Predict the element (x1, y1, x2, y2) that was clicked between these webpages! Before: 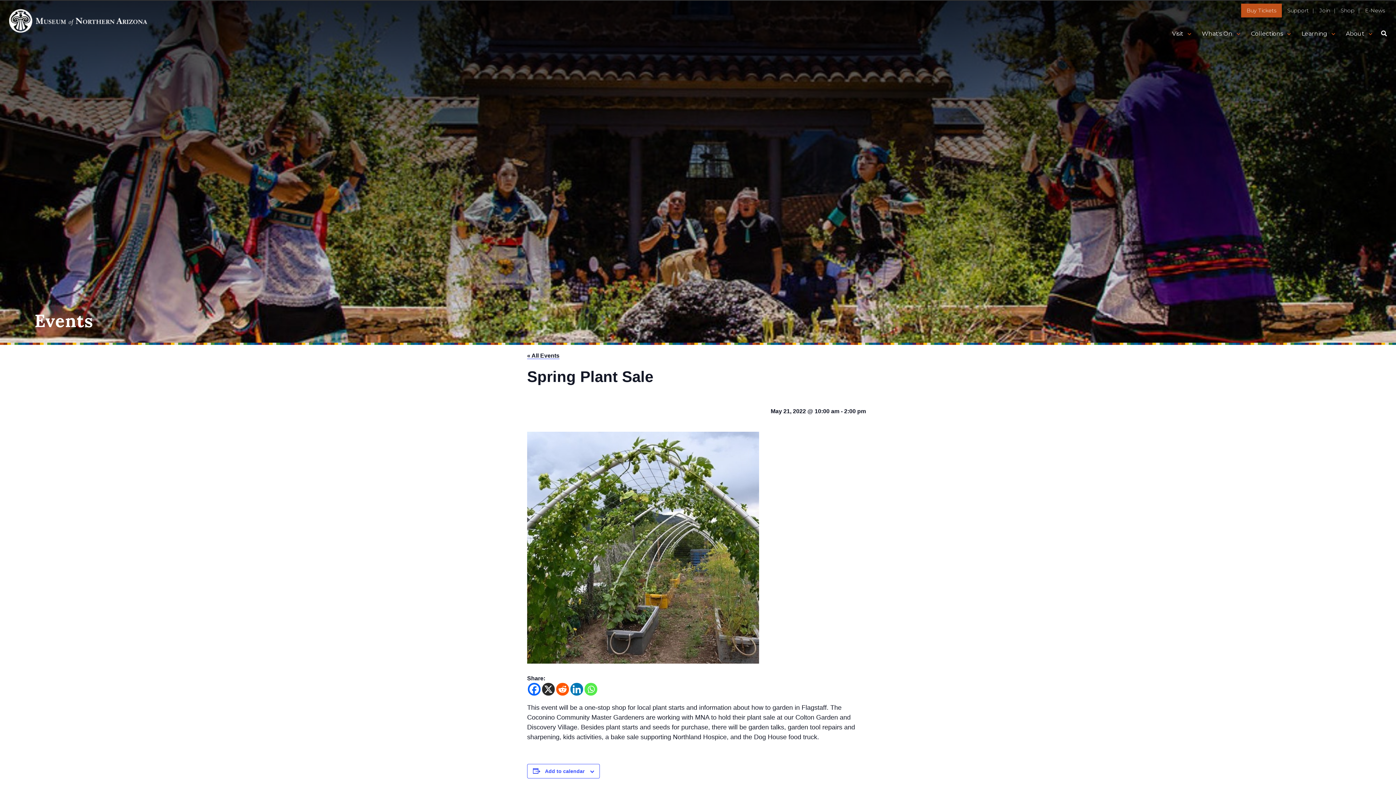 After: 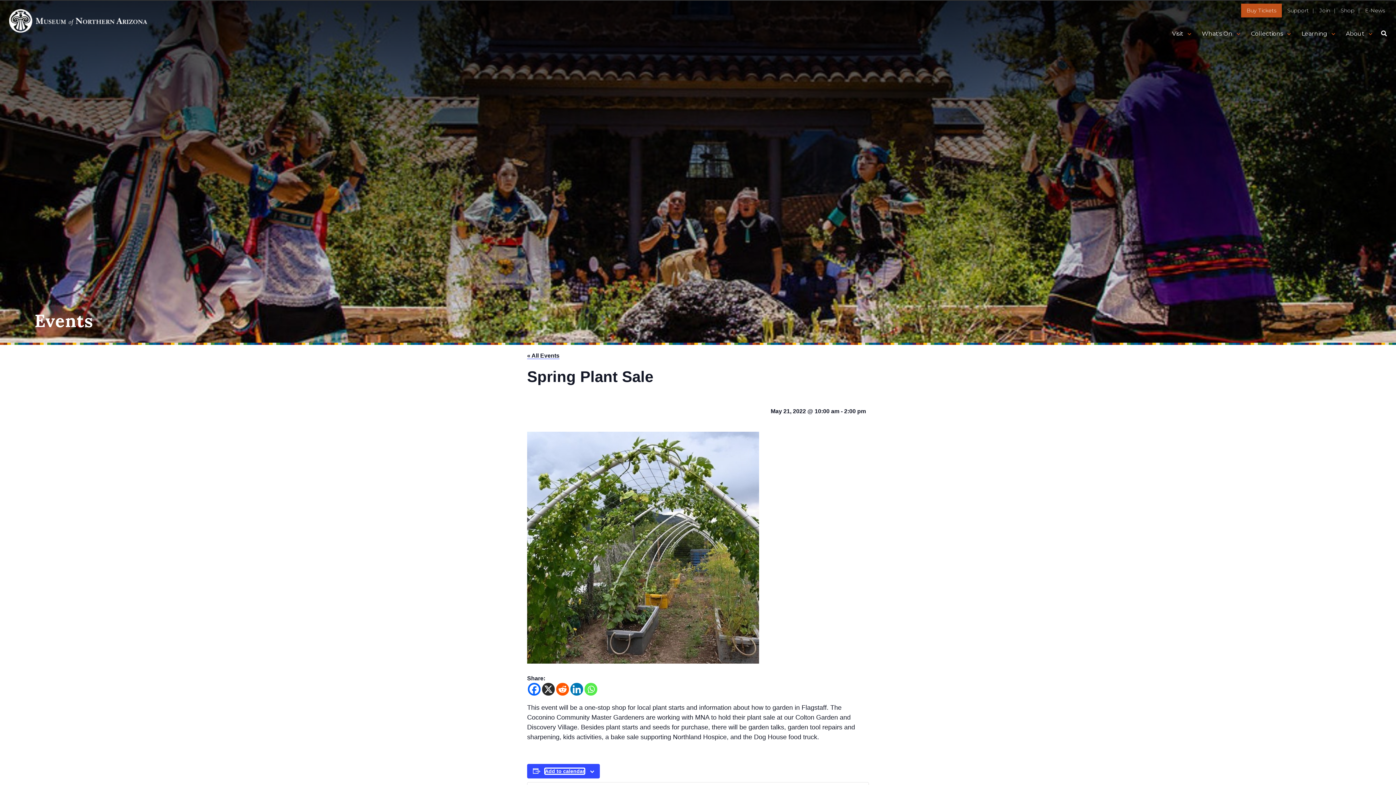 Action: label: View links to add events to your calendar bbox: (545, 768, 584, 774)